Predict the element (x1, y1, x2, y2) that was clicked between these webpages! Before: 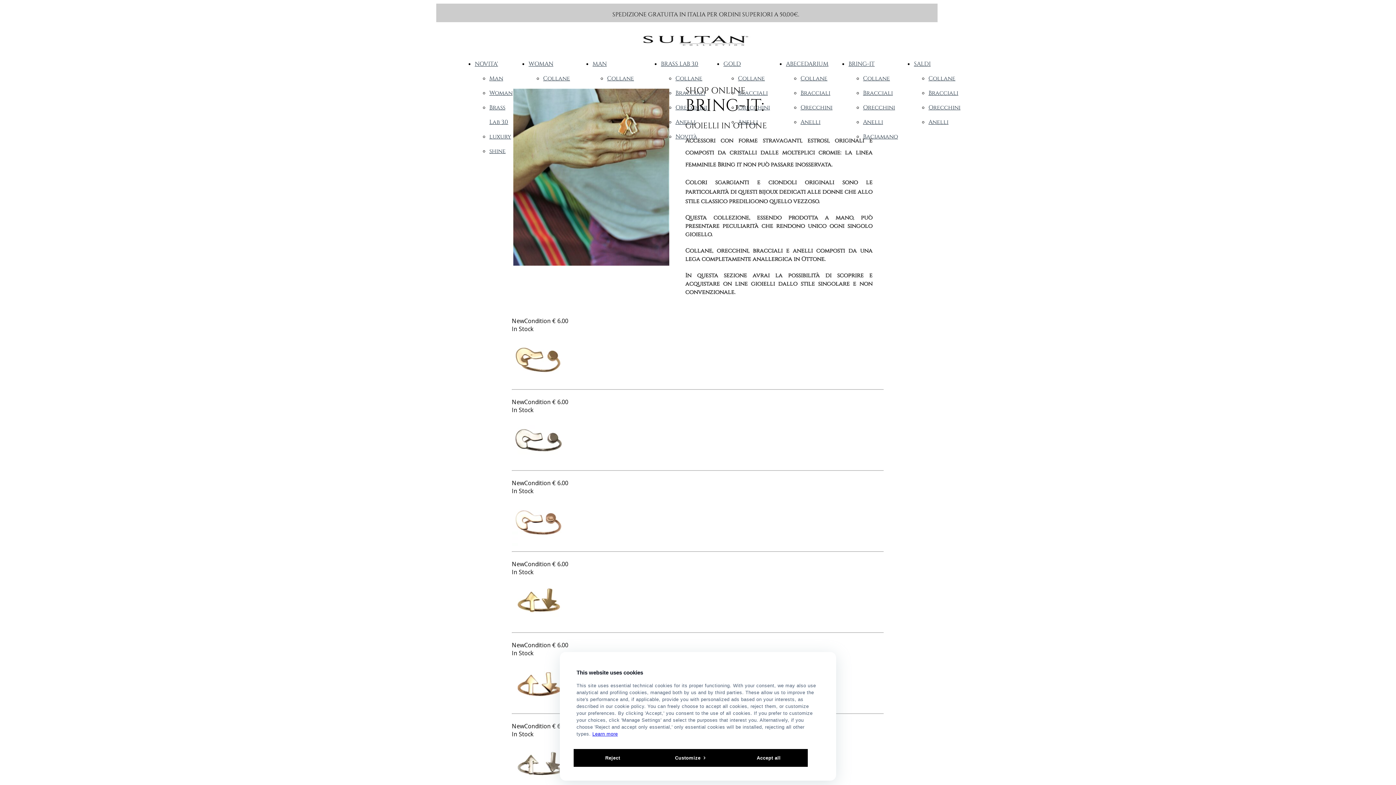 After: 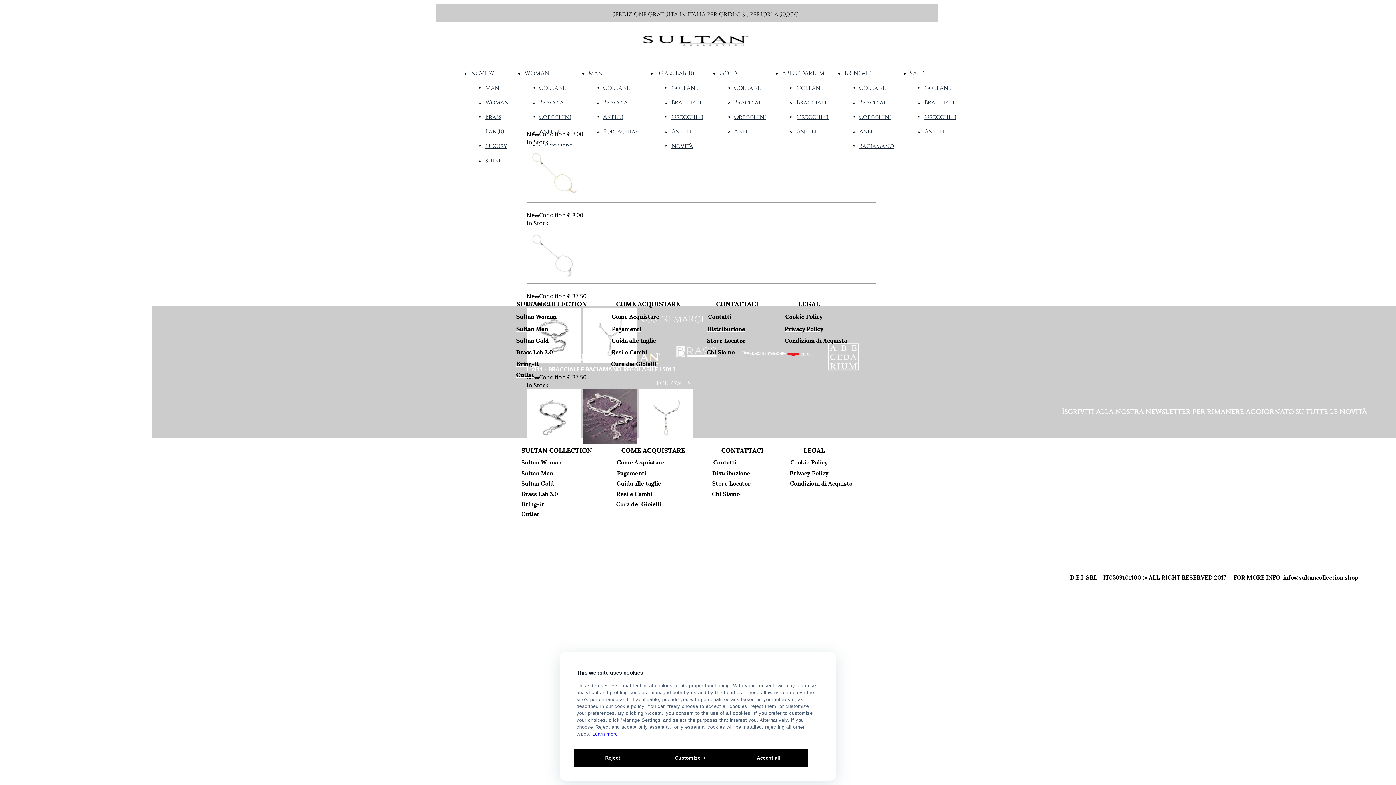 Action: bbox: (863, 132, 898, 140) label: Baciamano